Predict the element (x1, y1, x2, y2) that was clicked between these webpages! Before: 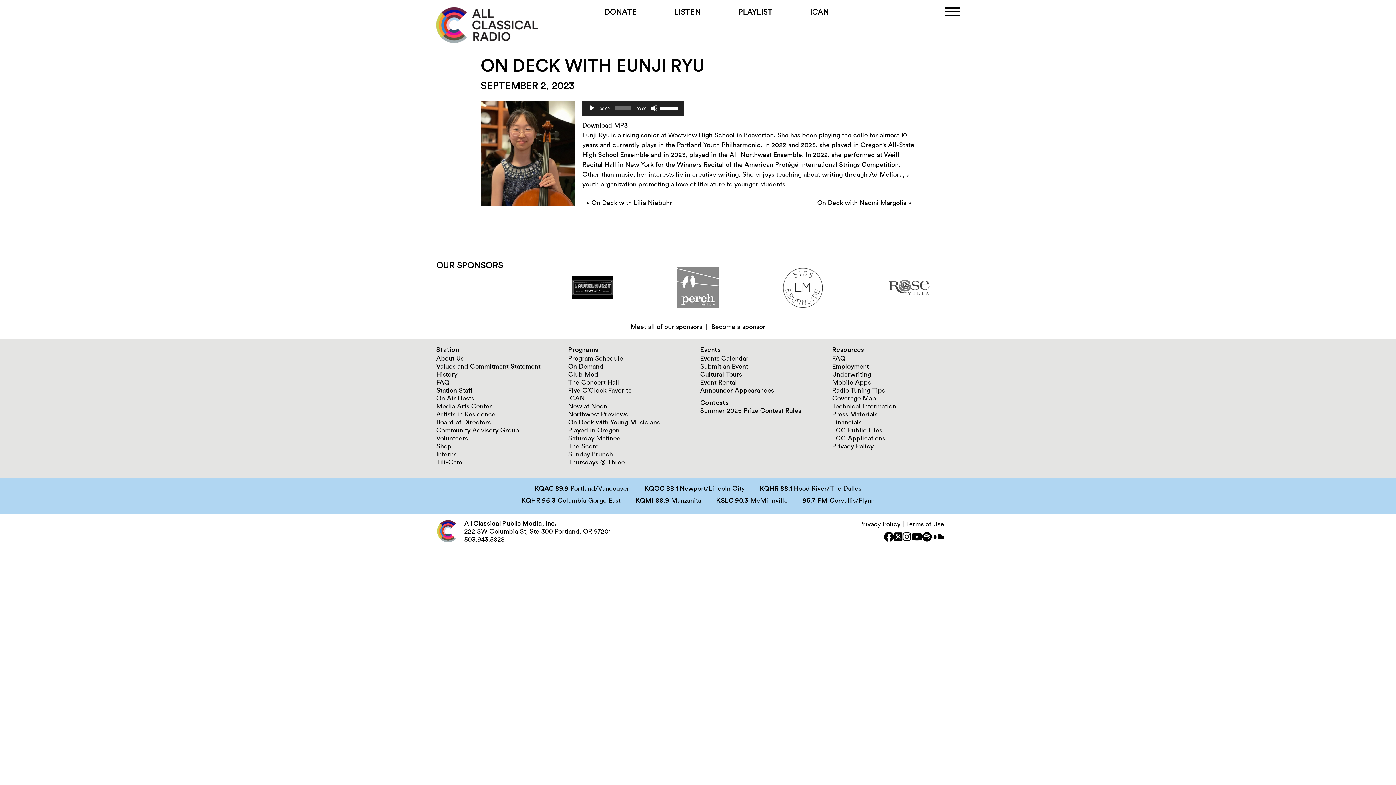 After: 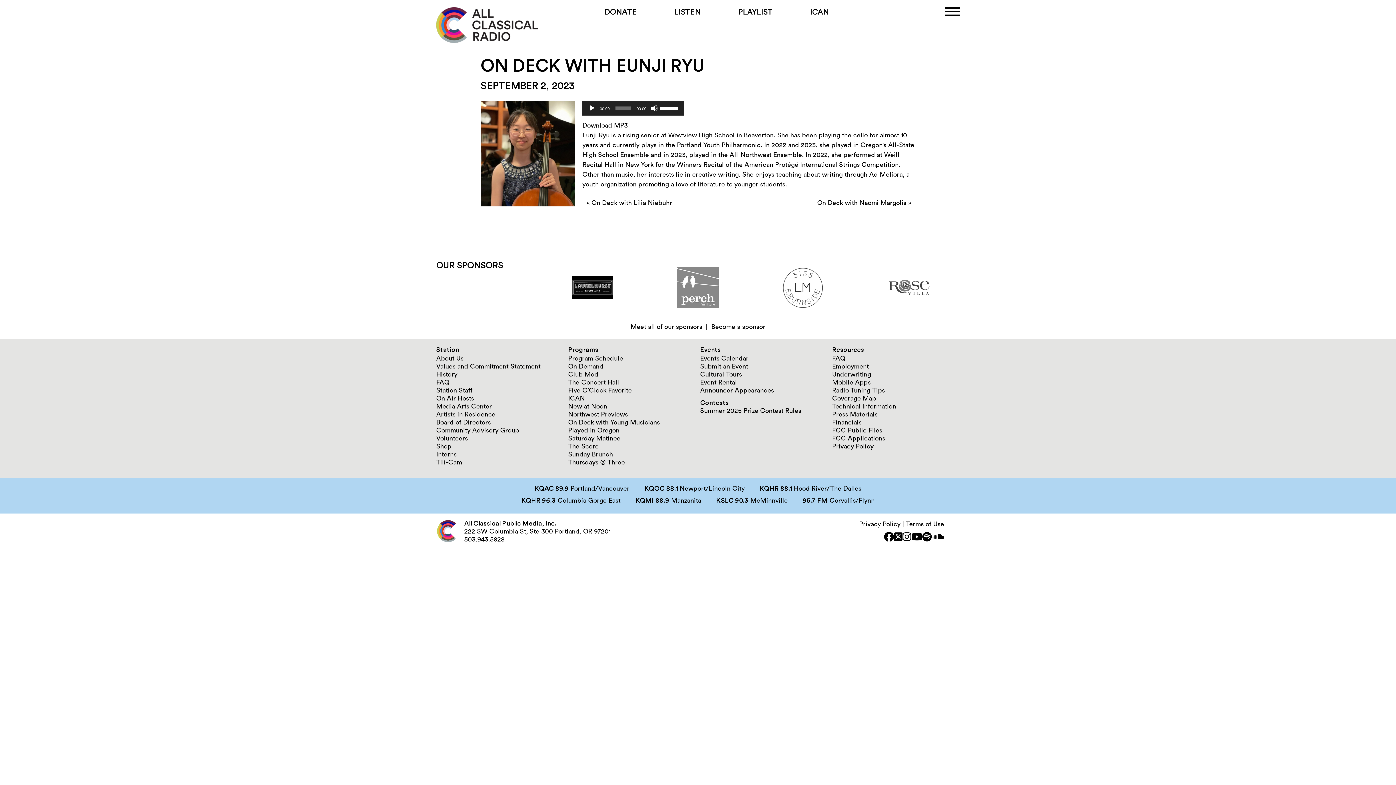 Action: label: Laurelhurst Theater bbox: (565, 260, 619, 314)